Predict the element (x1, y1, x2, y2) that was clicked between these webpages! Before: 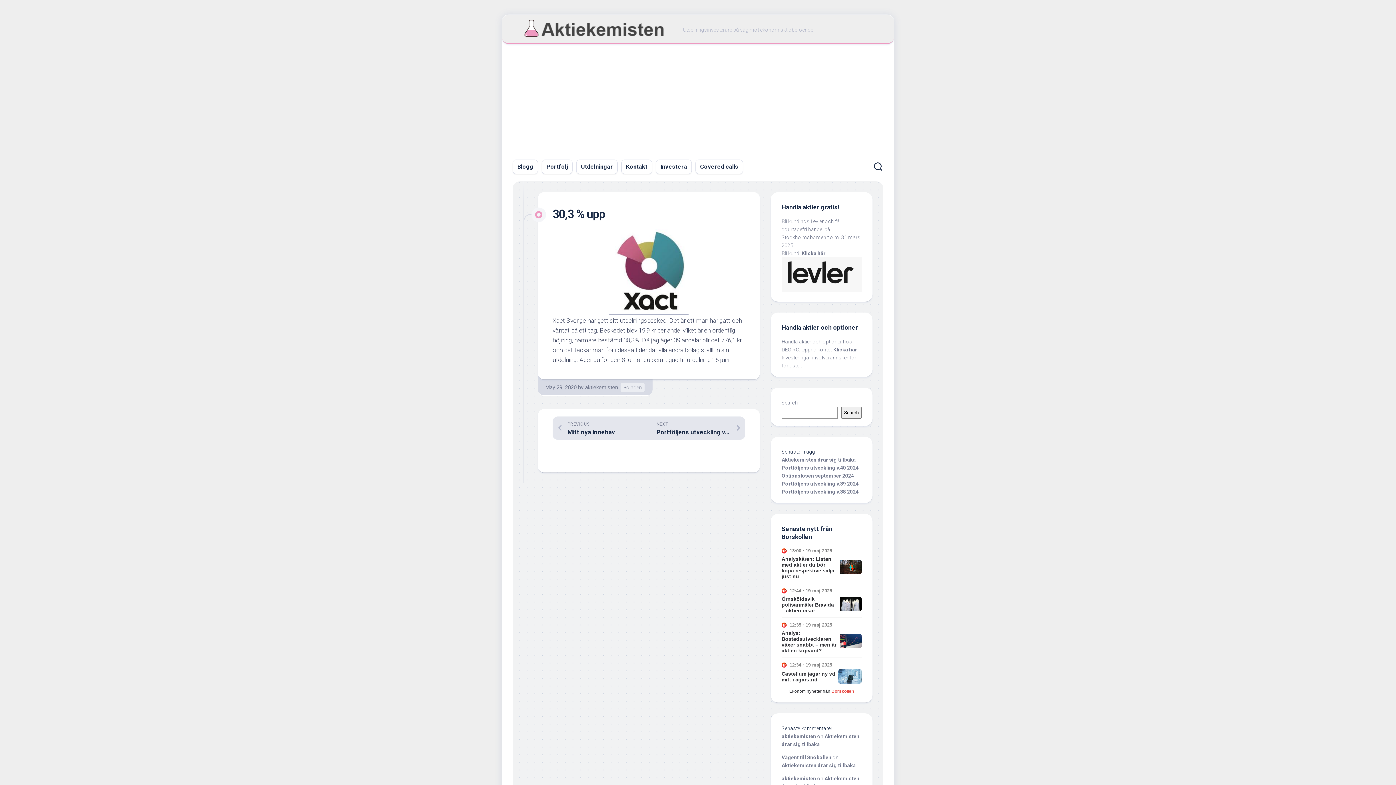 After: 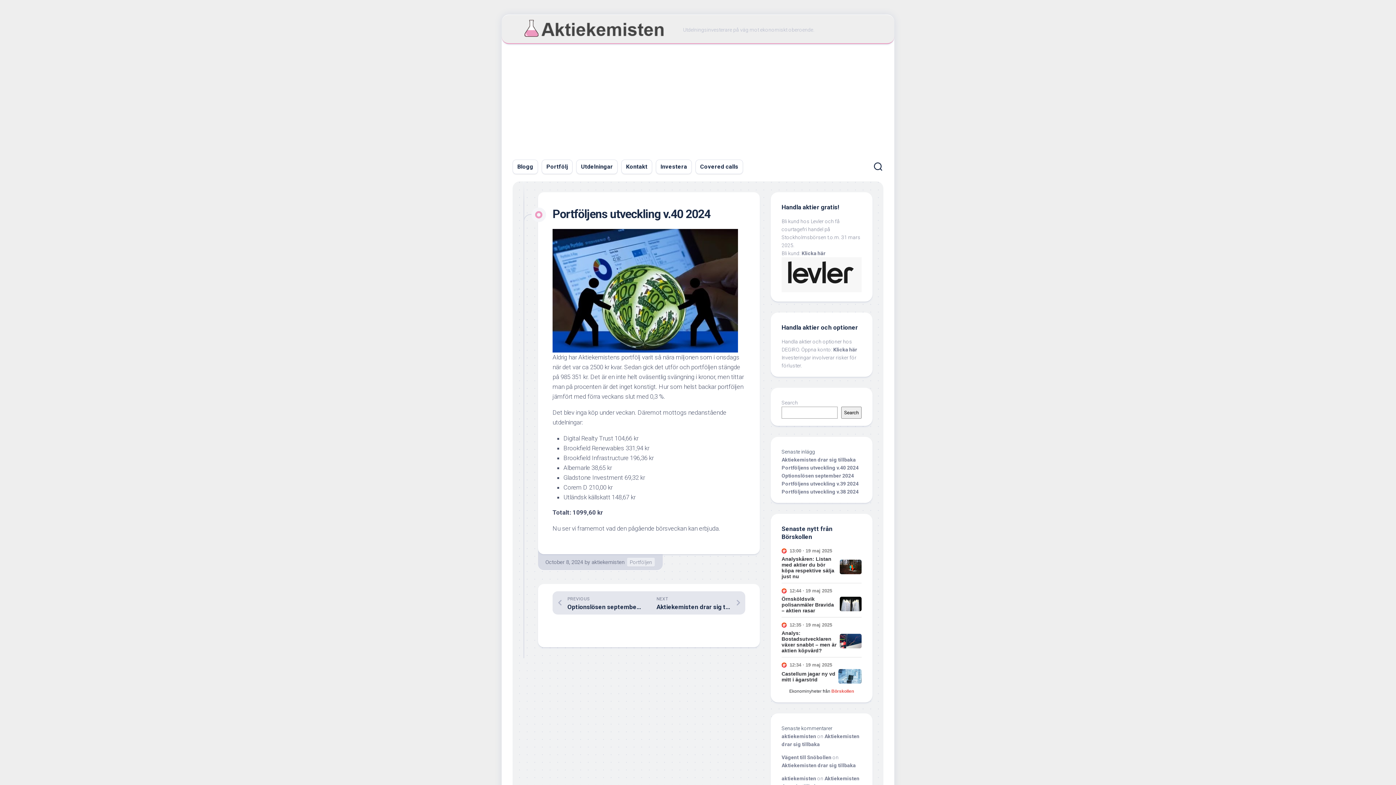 Action: label: Portföljens utveckling v.40 2024 bbox: (781, 464, 858, 470)